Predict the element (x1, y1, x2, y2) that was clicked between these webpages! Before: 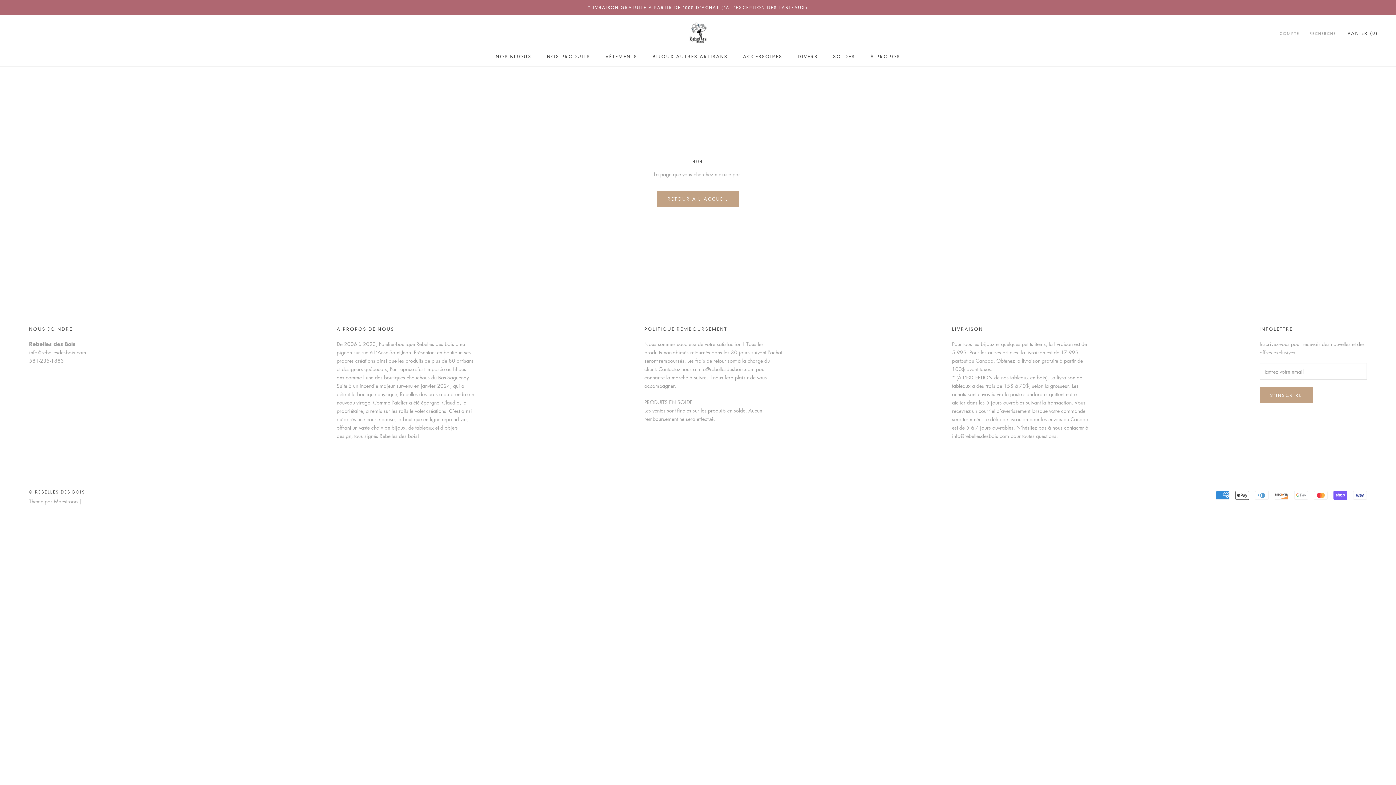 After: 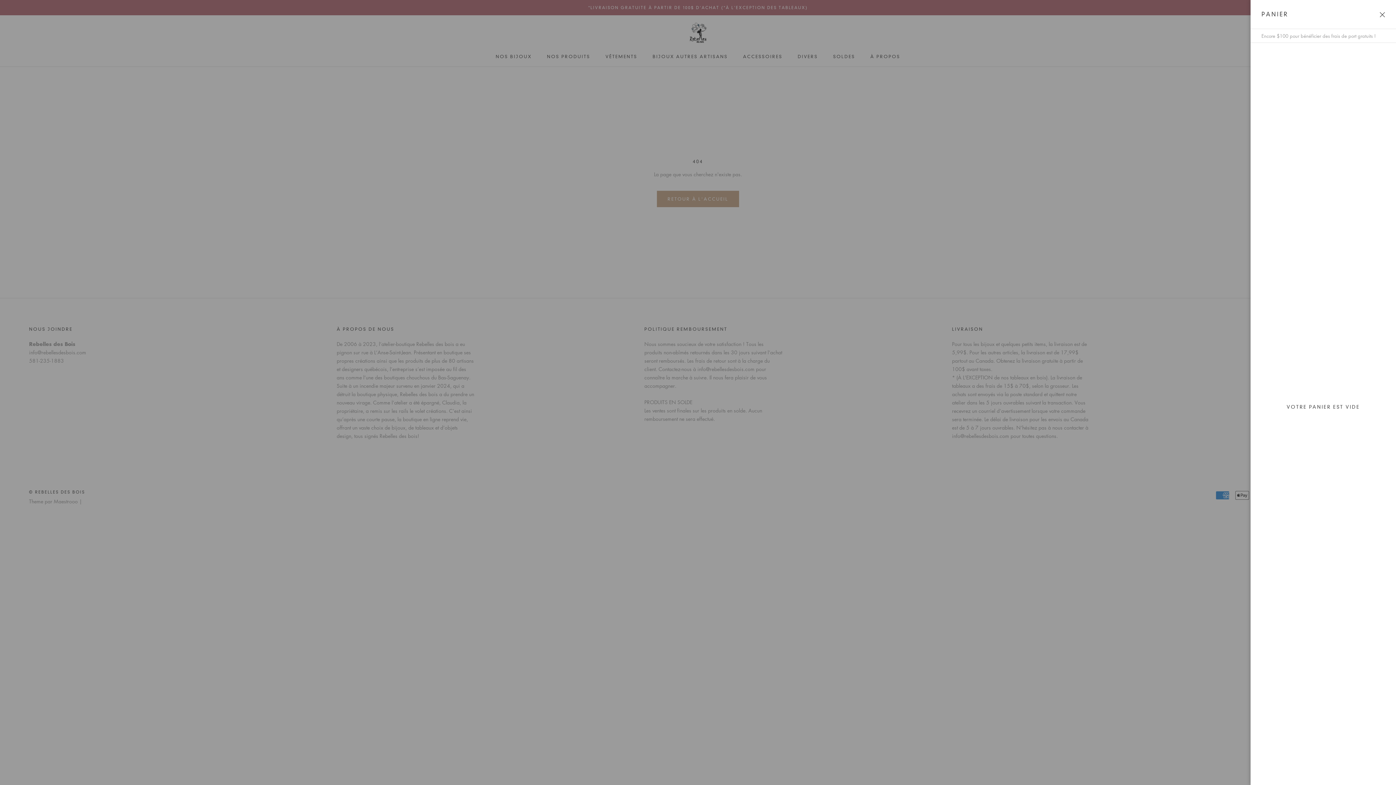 Action: label: Ouvrir le panier bbox: (1347, 30, 1378, 35)